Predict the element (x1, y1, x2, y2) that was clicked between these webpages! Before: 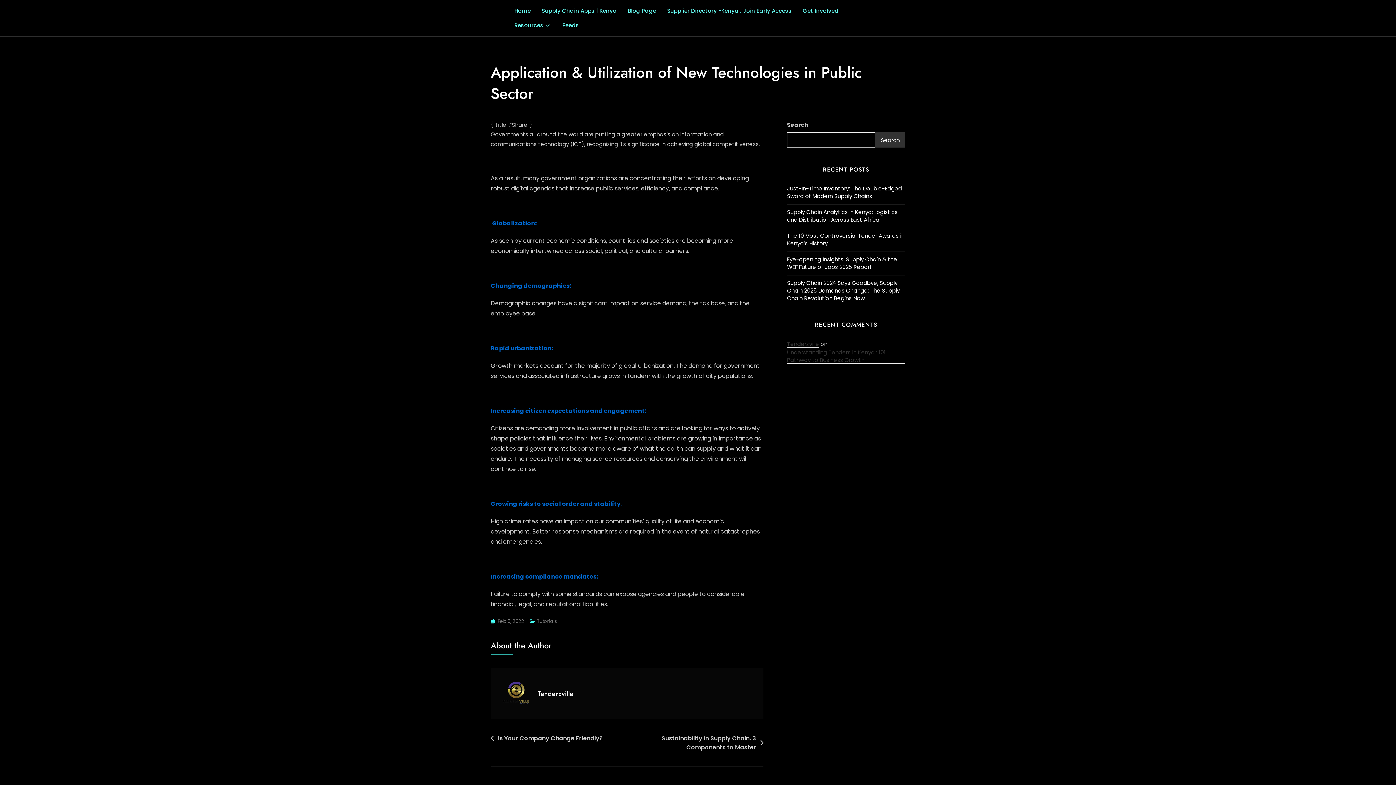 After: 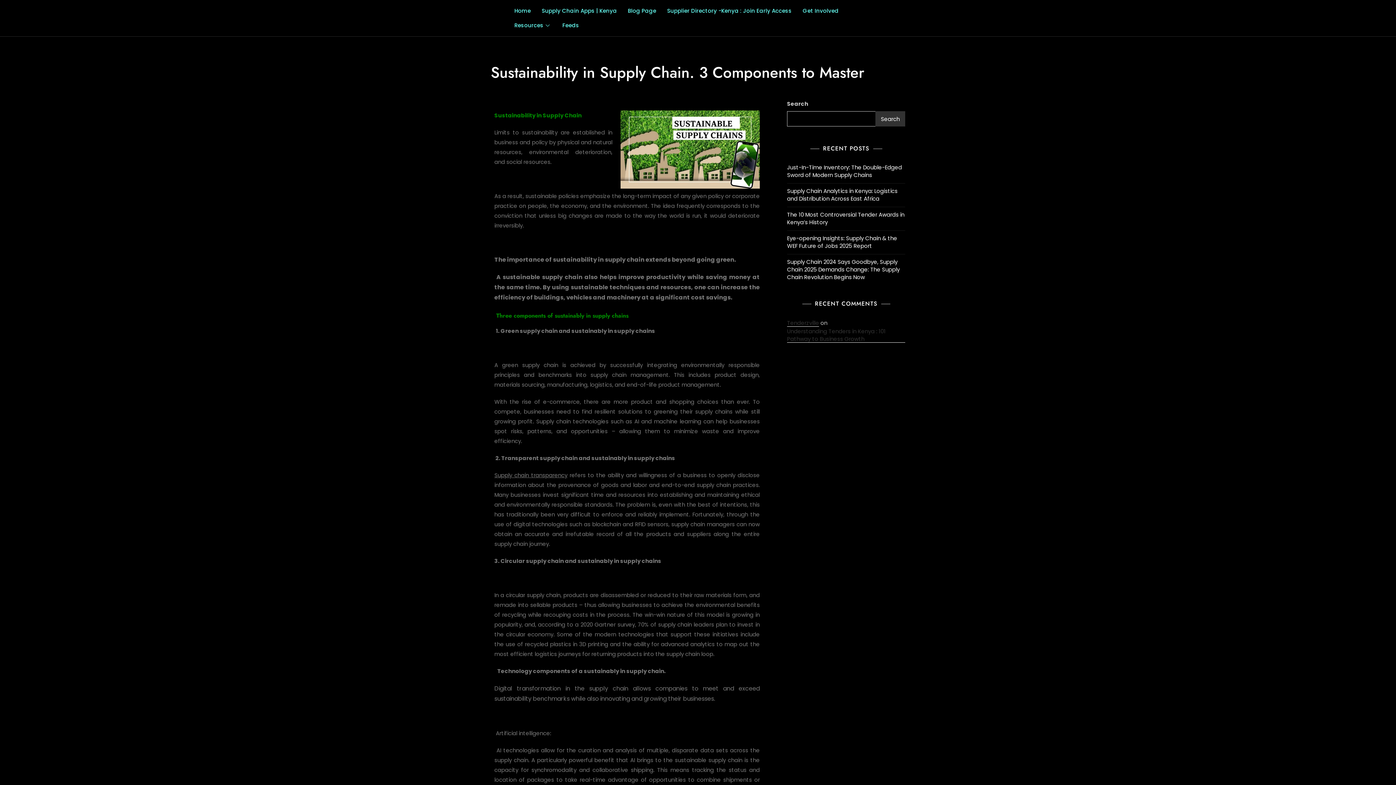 Action: bbox: (627, 734, 763, 752) label: Sustainability in Supply Chain. 3 Components to Master